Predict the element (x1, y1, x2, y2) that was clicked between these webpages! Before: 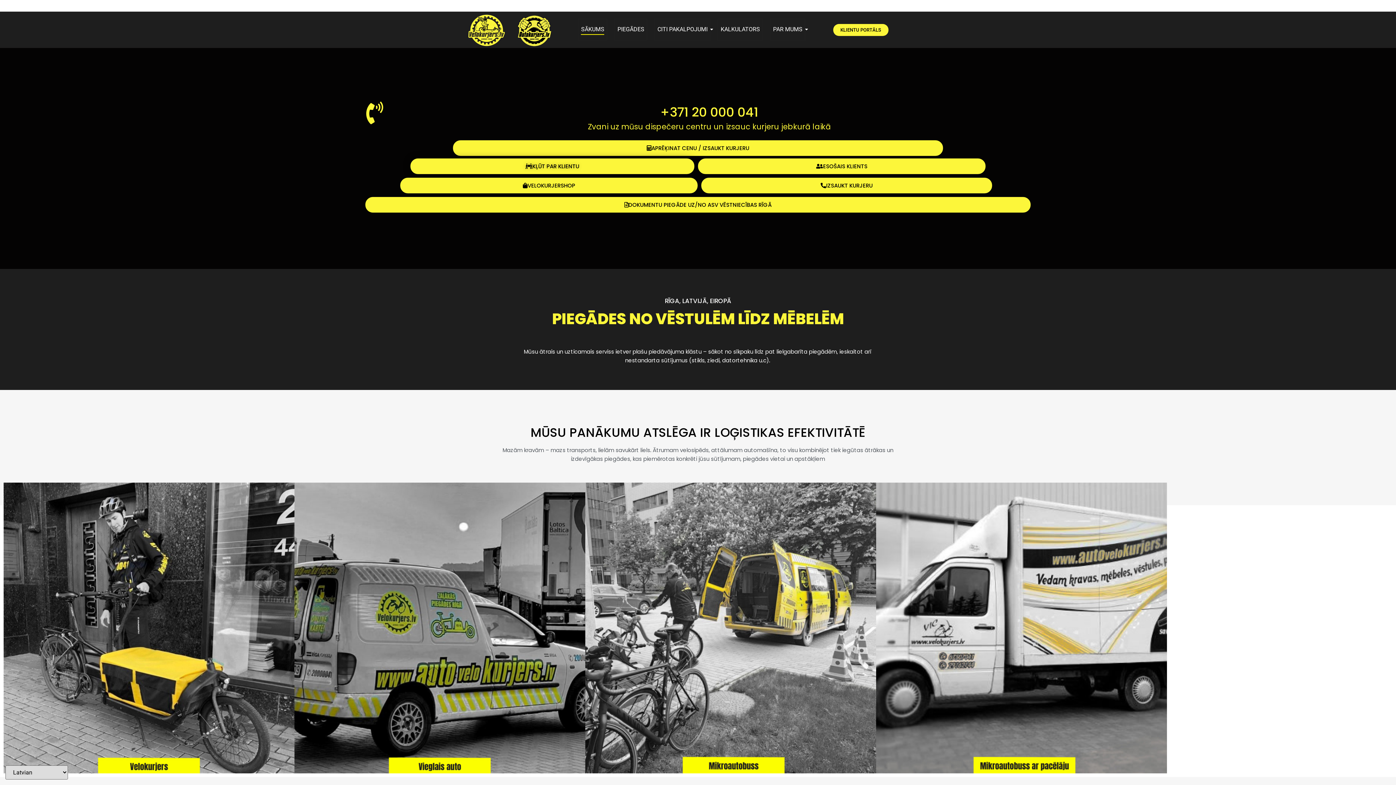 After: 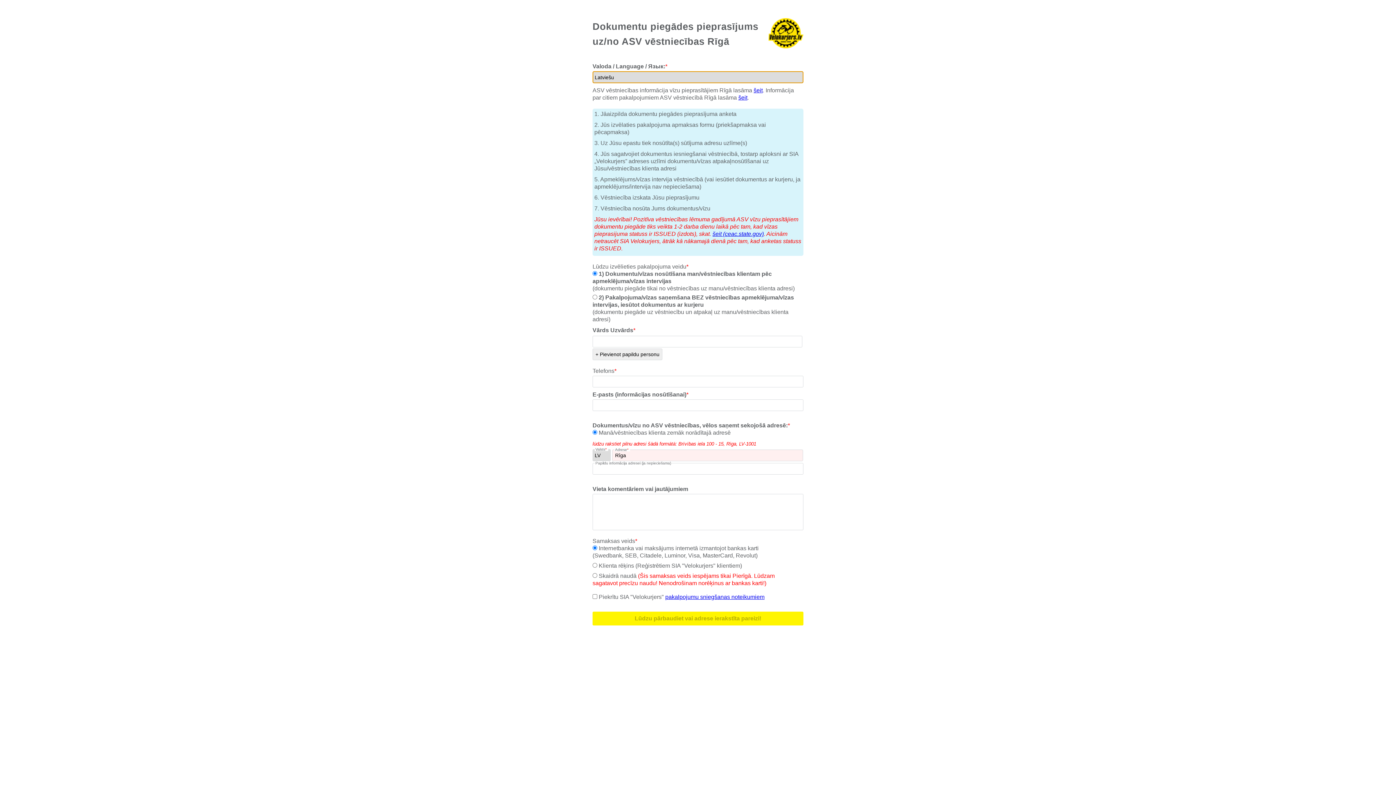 Action: bbox: (365, 197, 1030, 212) label: DOKUMENTU PIEGĀDE UZ/NO ASV VĒSTNIECĪBAS RĪGĀ